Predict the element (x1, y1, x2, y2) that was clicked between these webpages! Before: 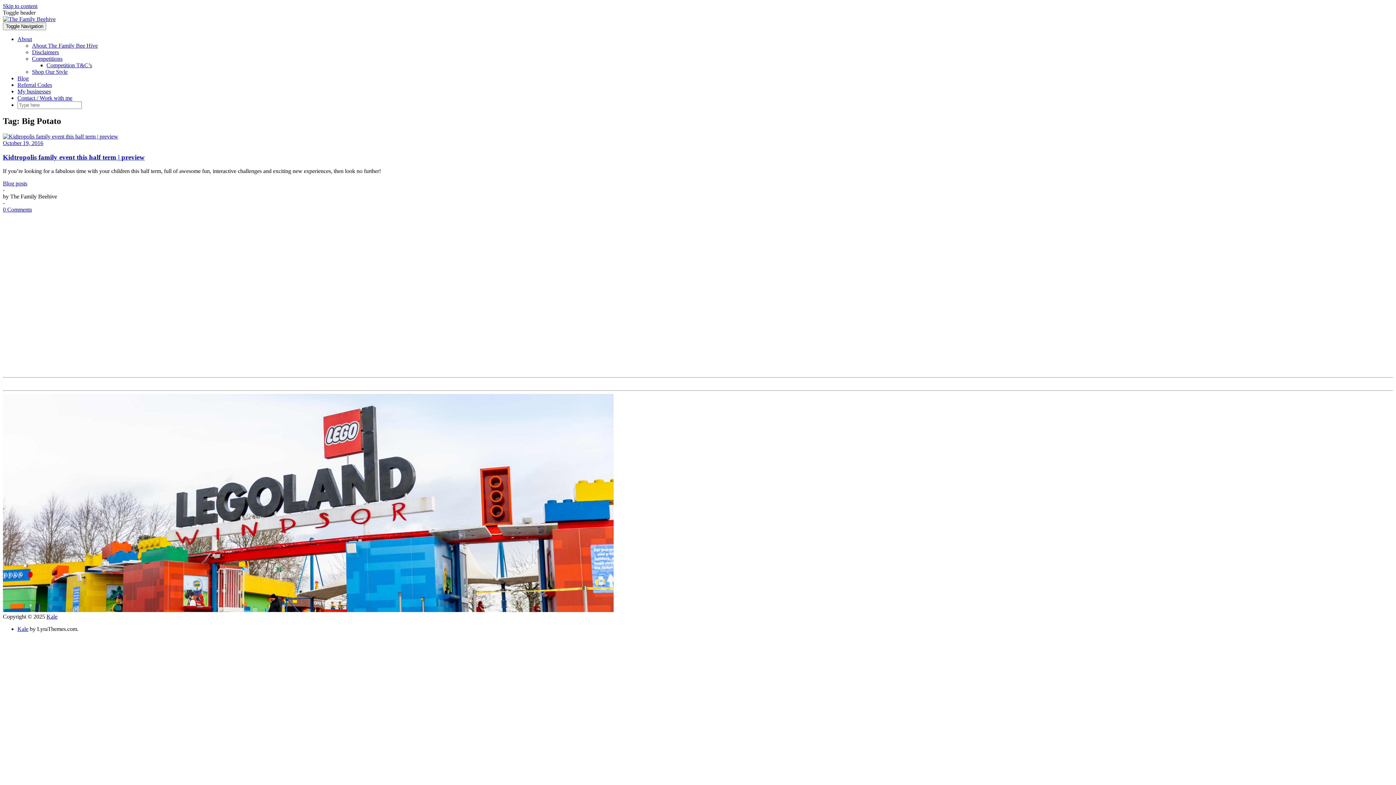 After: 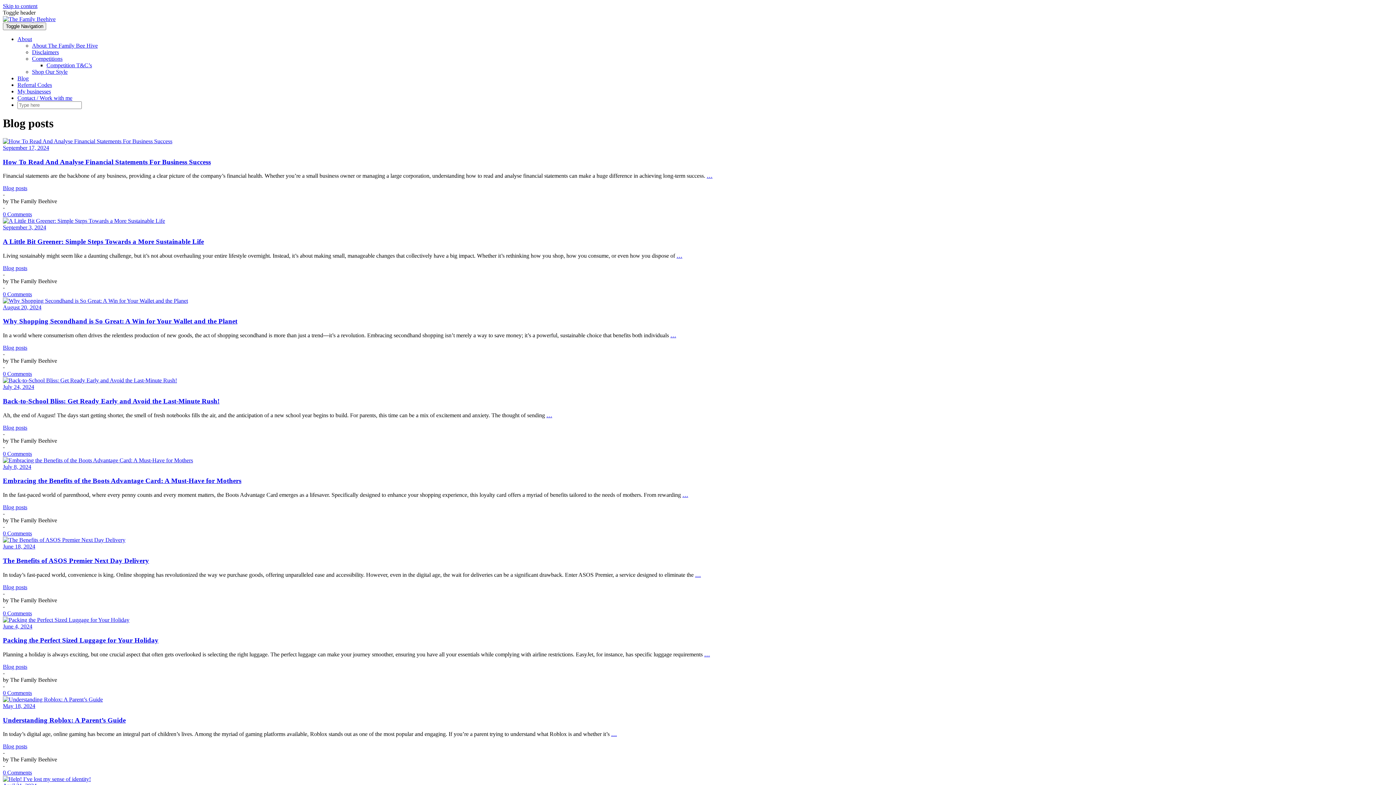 Action: bbox: (2, 180, 27, 186) label: Blog posts